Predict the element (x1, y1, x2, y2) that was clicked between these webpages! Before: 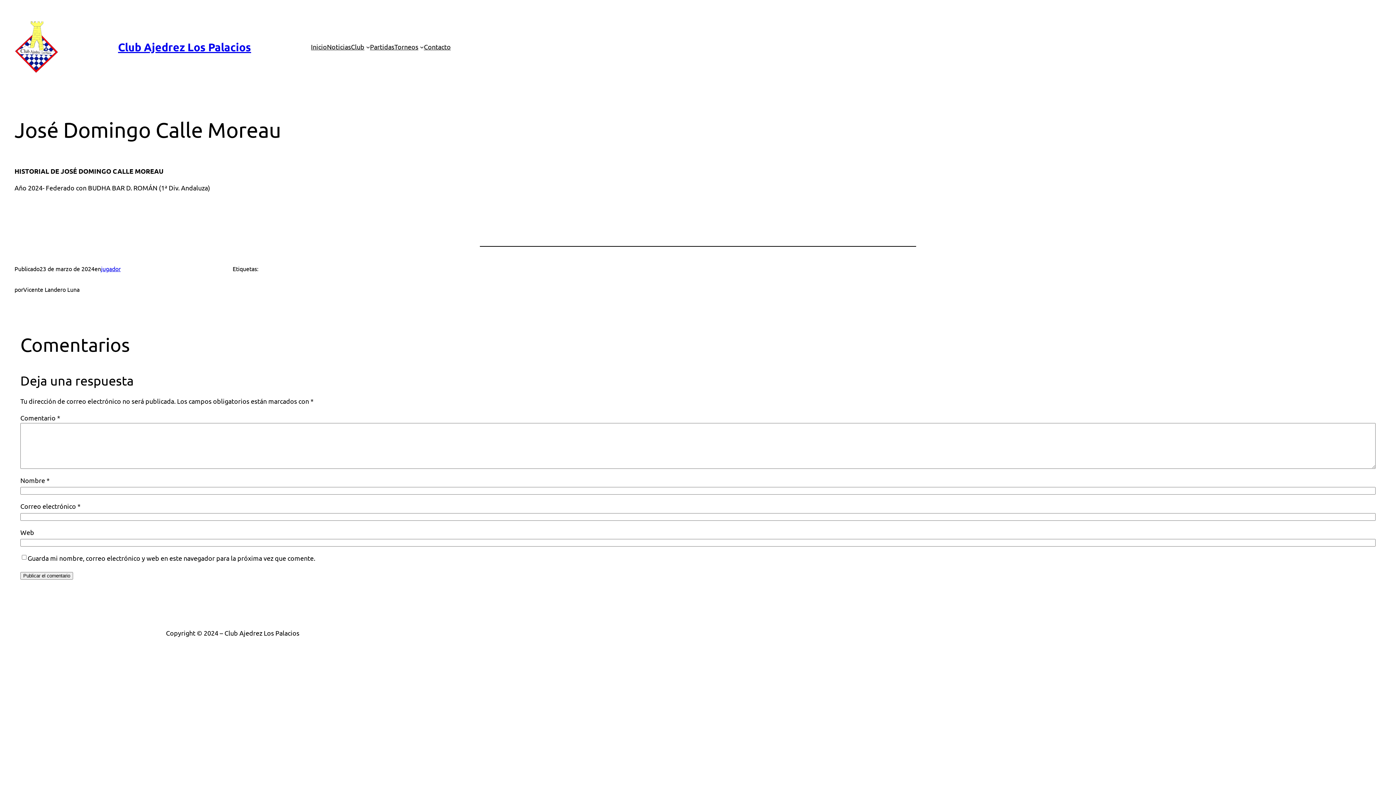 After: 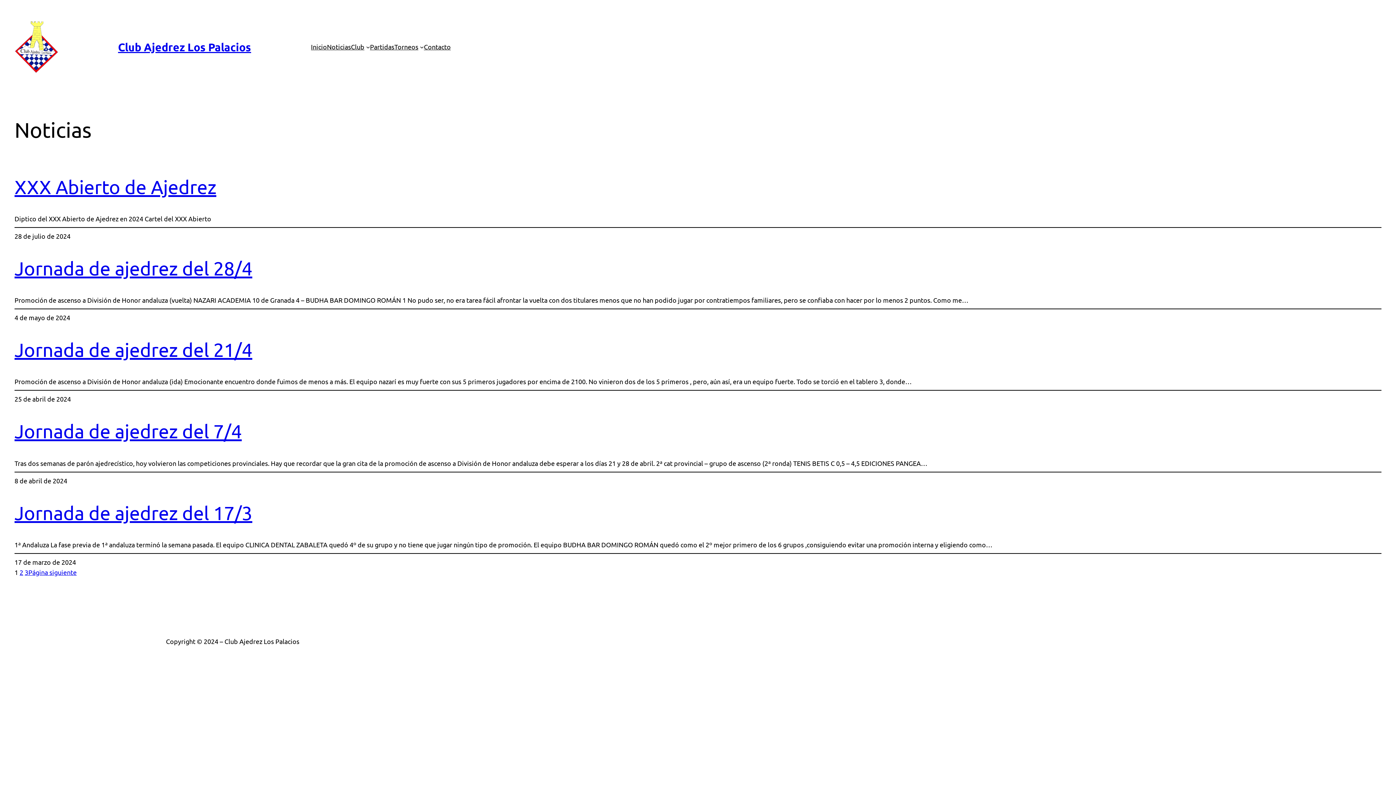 Action: bbox: (327, 41, 351, 52) label: Noticias